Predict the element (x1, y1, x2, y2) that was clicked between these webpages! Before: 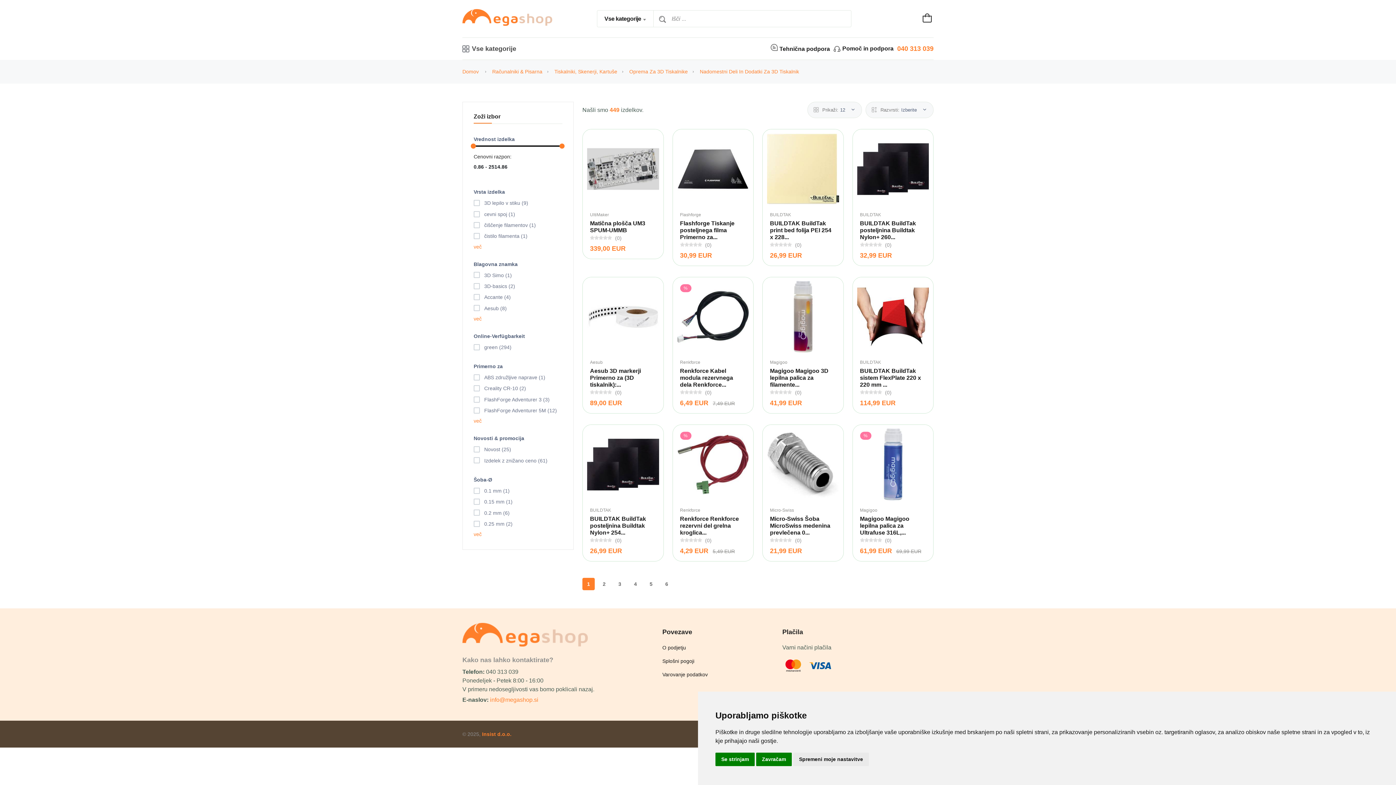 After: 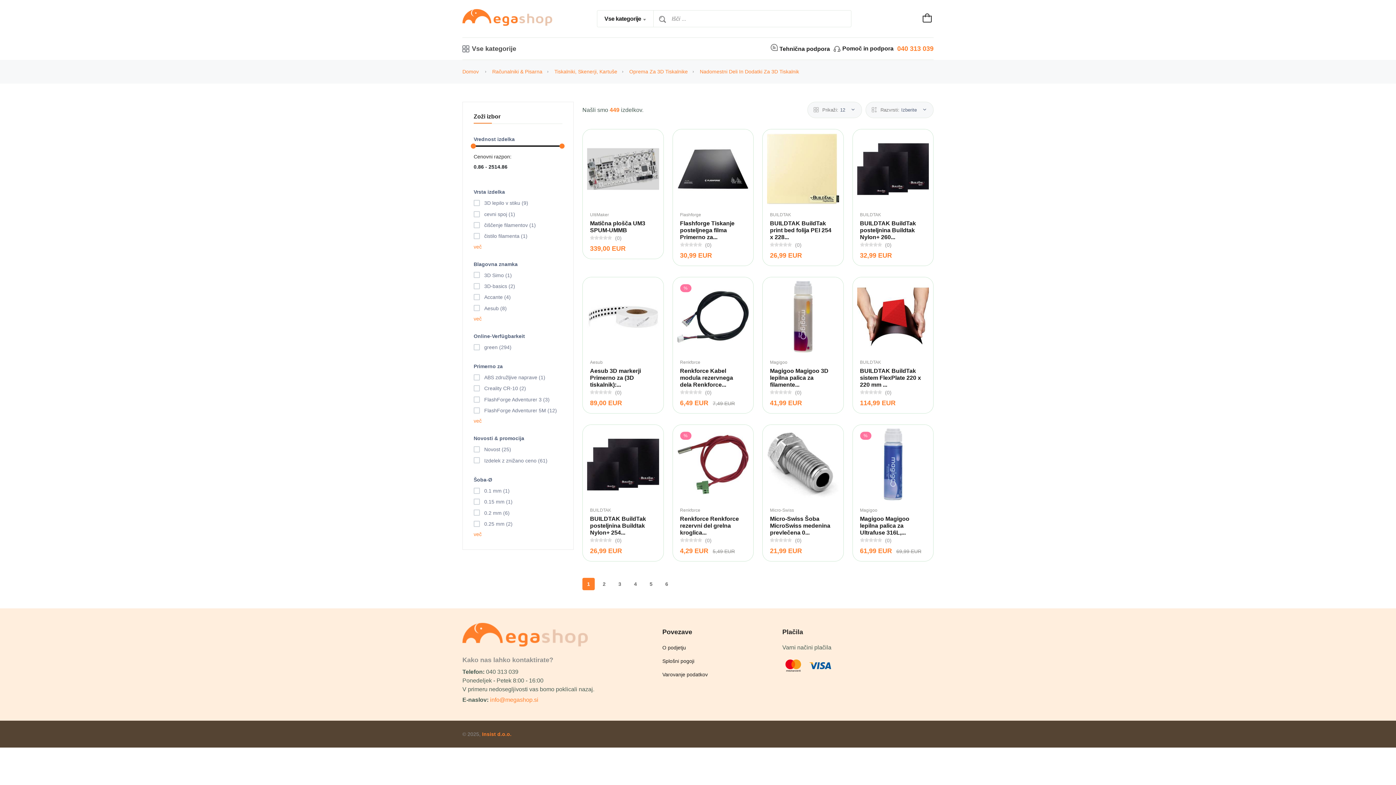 Action: label: Zavračam bbox: (756, 753, 792, 766)